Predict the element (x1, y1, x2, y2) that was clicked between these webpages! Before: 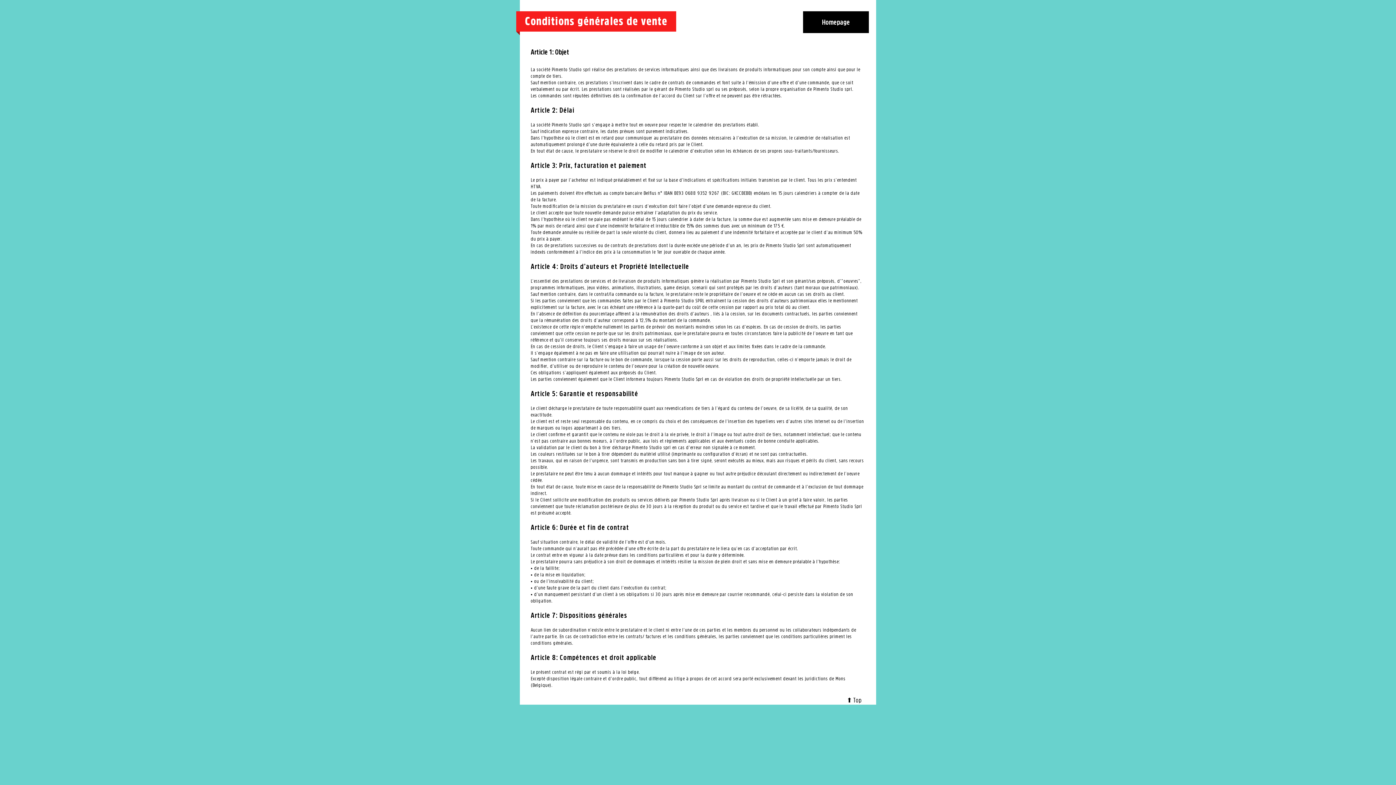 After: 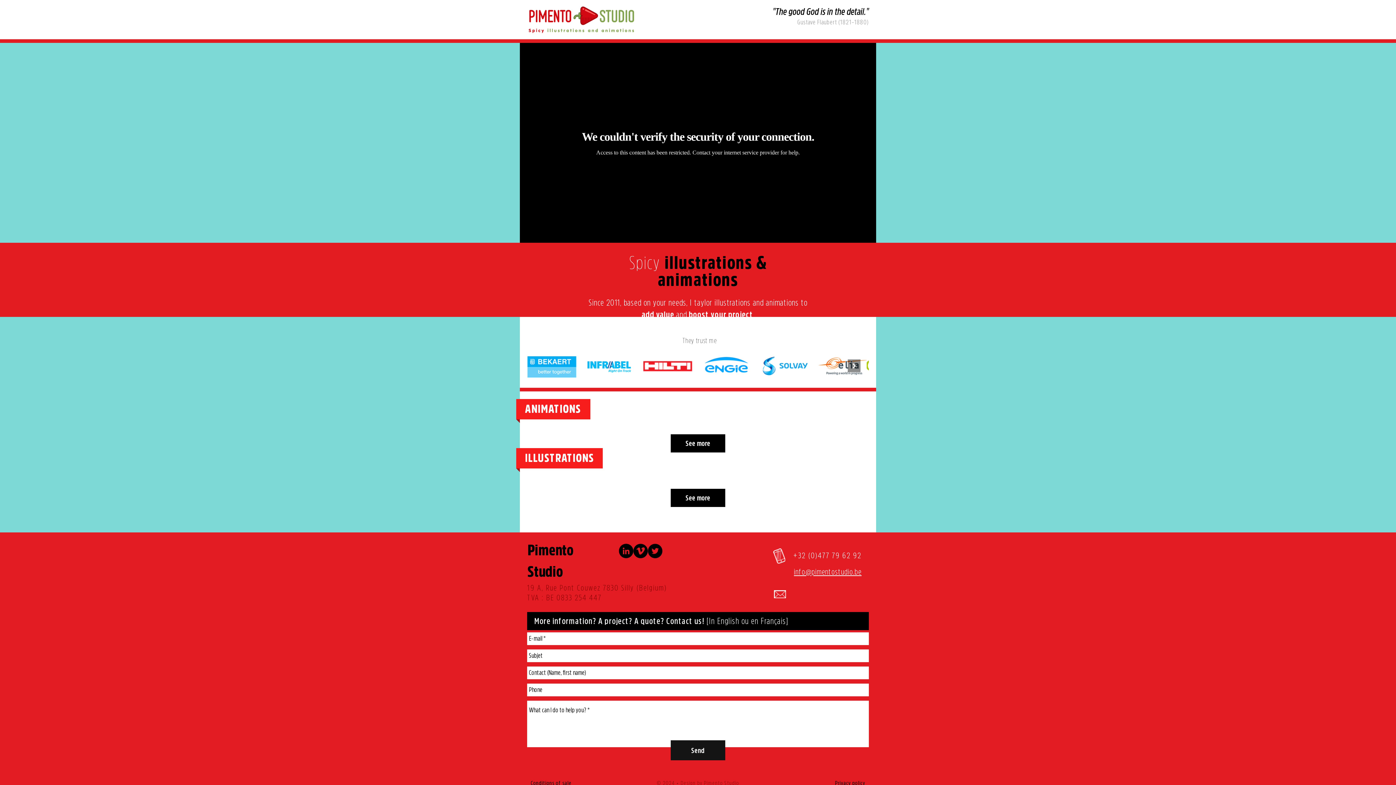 Action: bbox: (803, 11, 869, 33) label: Homepage